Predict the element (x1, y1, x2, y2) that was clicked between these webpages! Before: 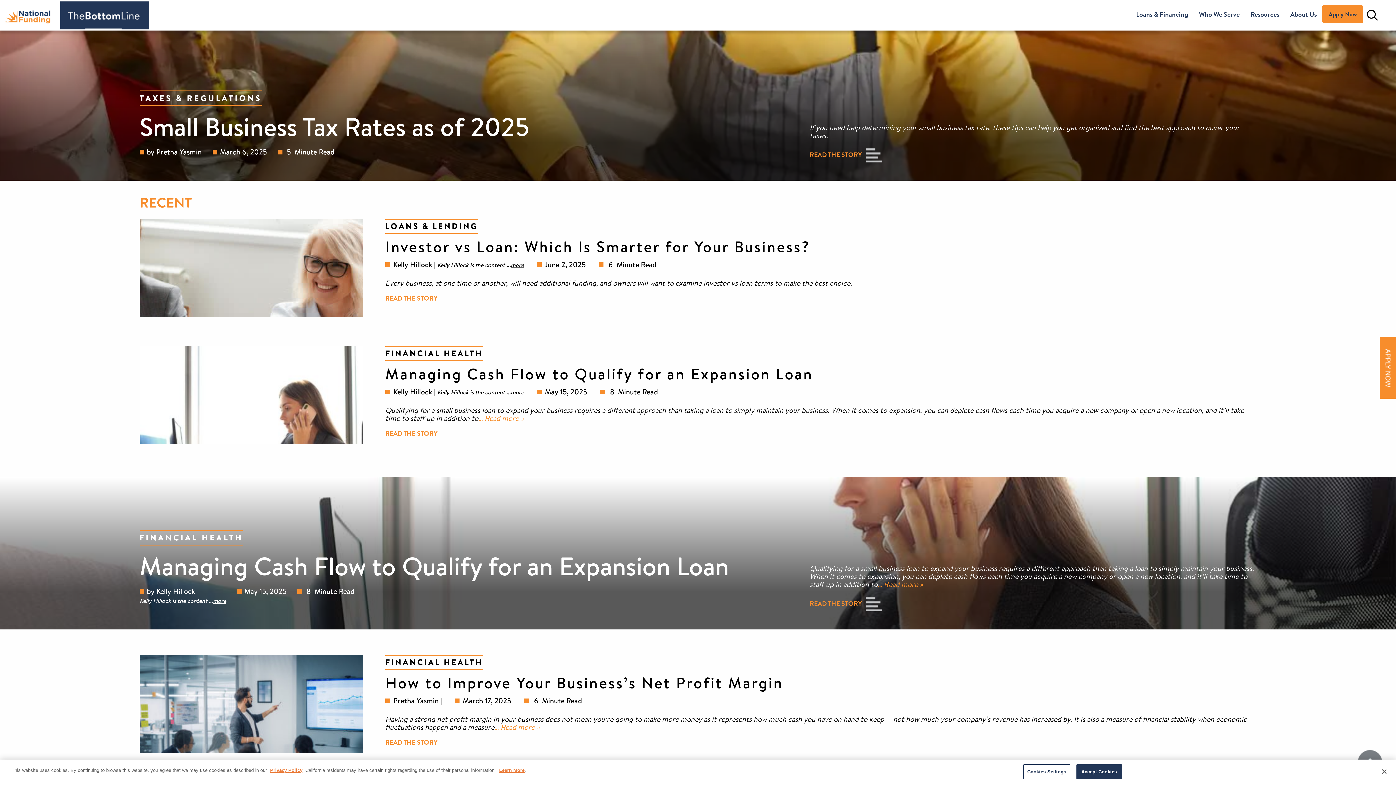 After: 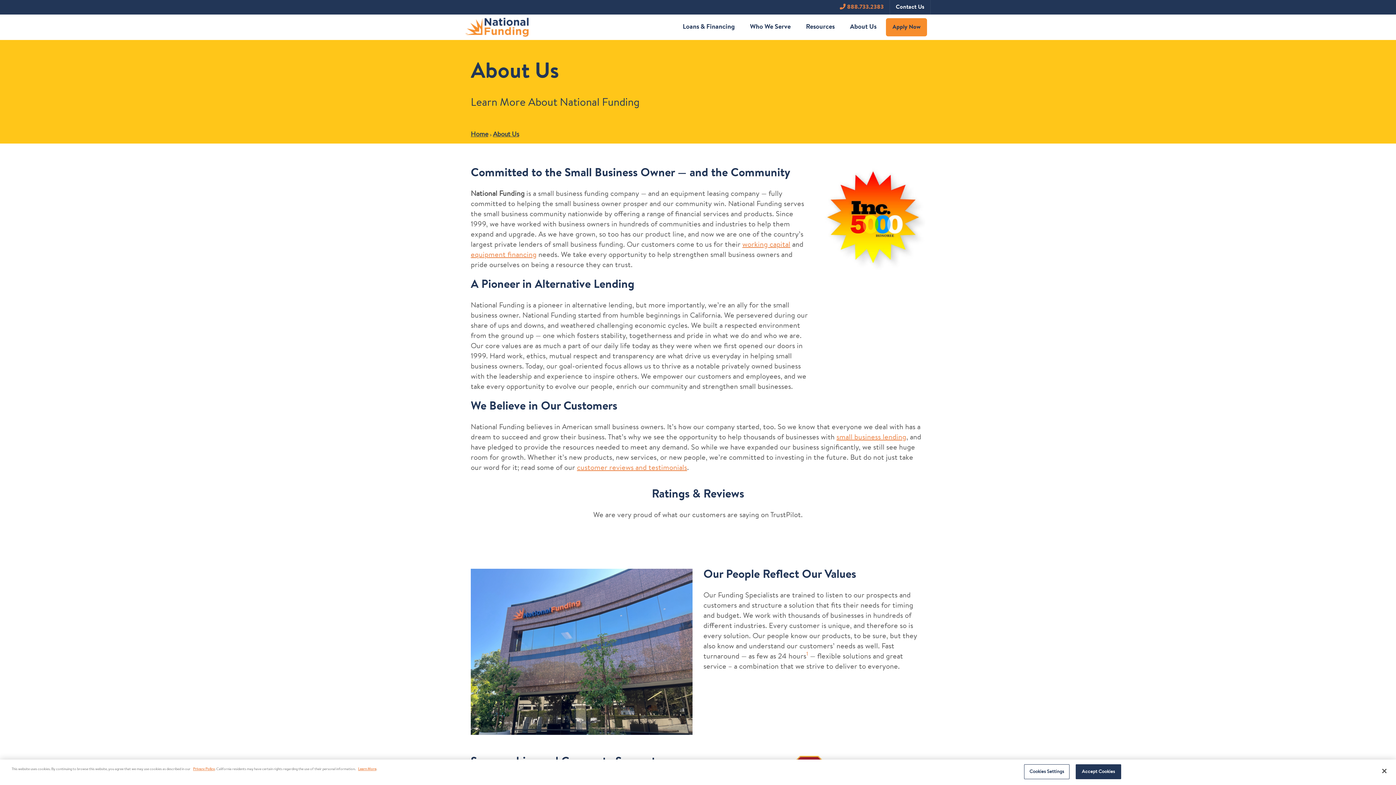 Action: bbox: (1290, 1, 1317, 27) label: About Us